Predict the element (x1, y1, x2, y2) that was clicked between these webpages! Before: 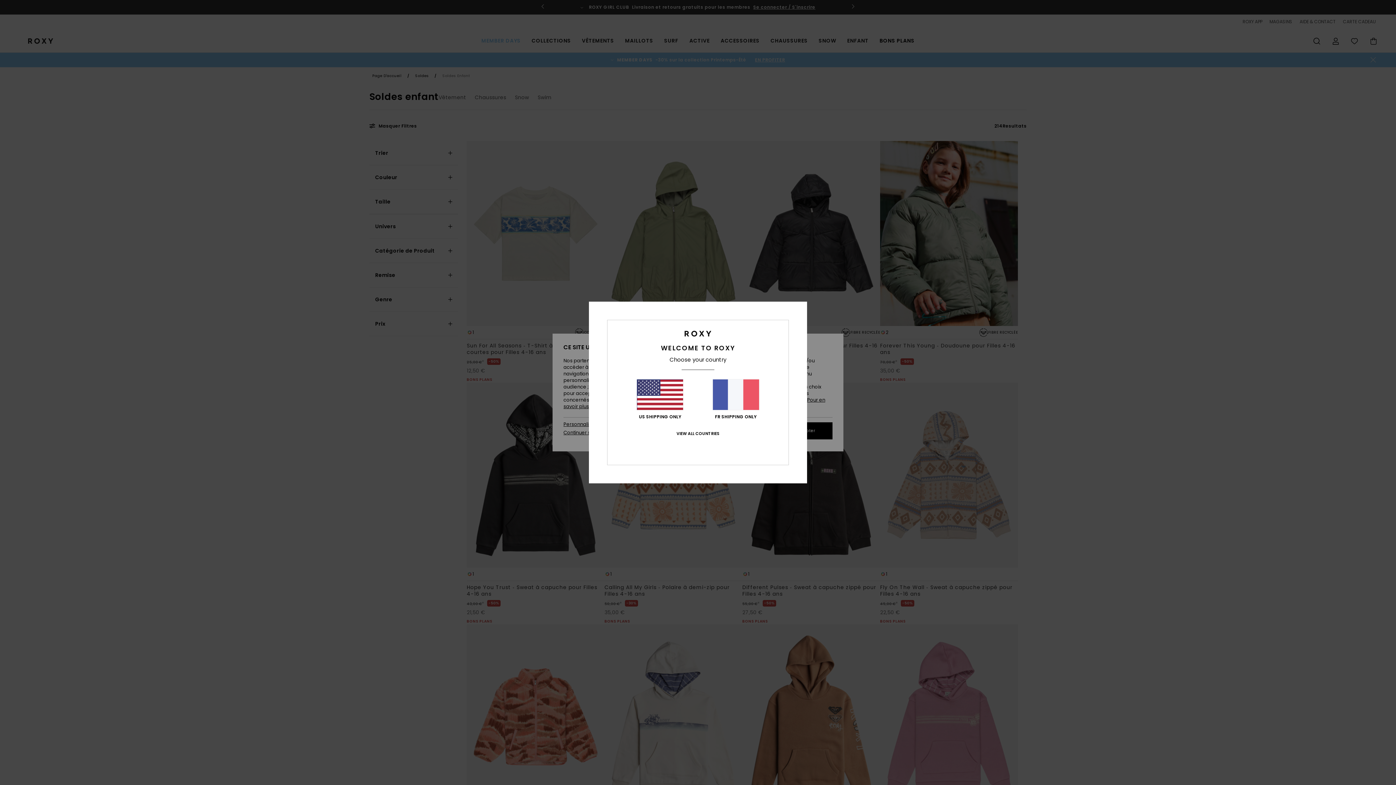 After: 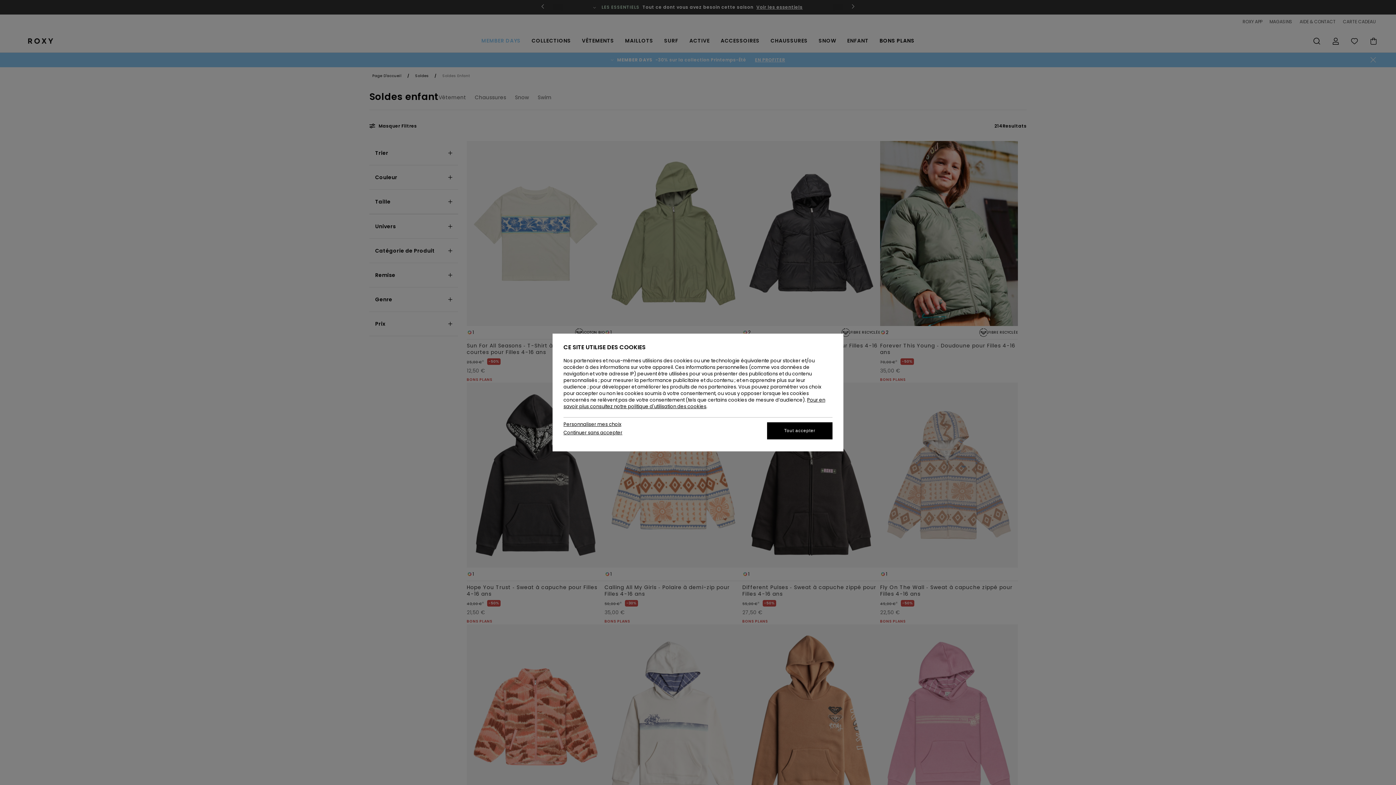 Action: label: FR SHIPPING ONLY bbox: (712, 379, 759, 419)